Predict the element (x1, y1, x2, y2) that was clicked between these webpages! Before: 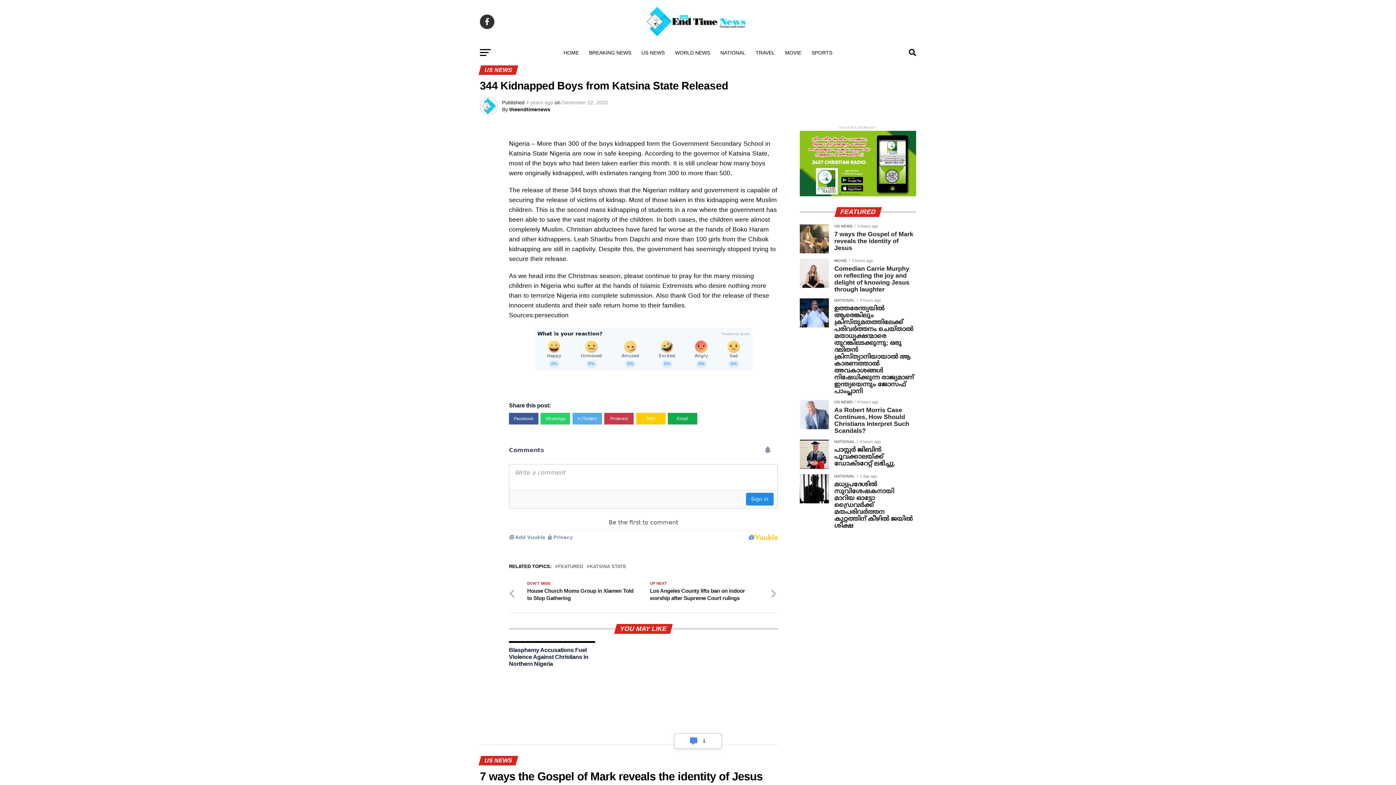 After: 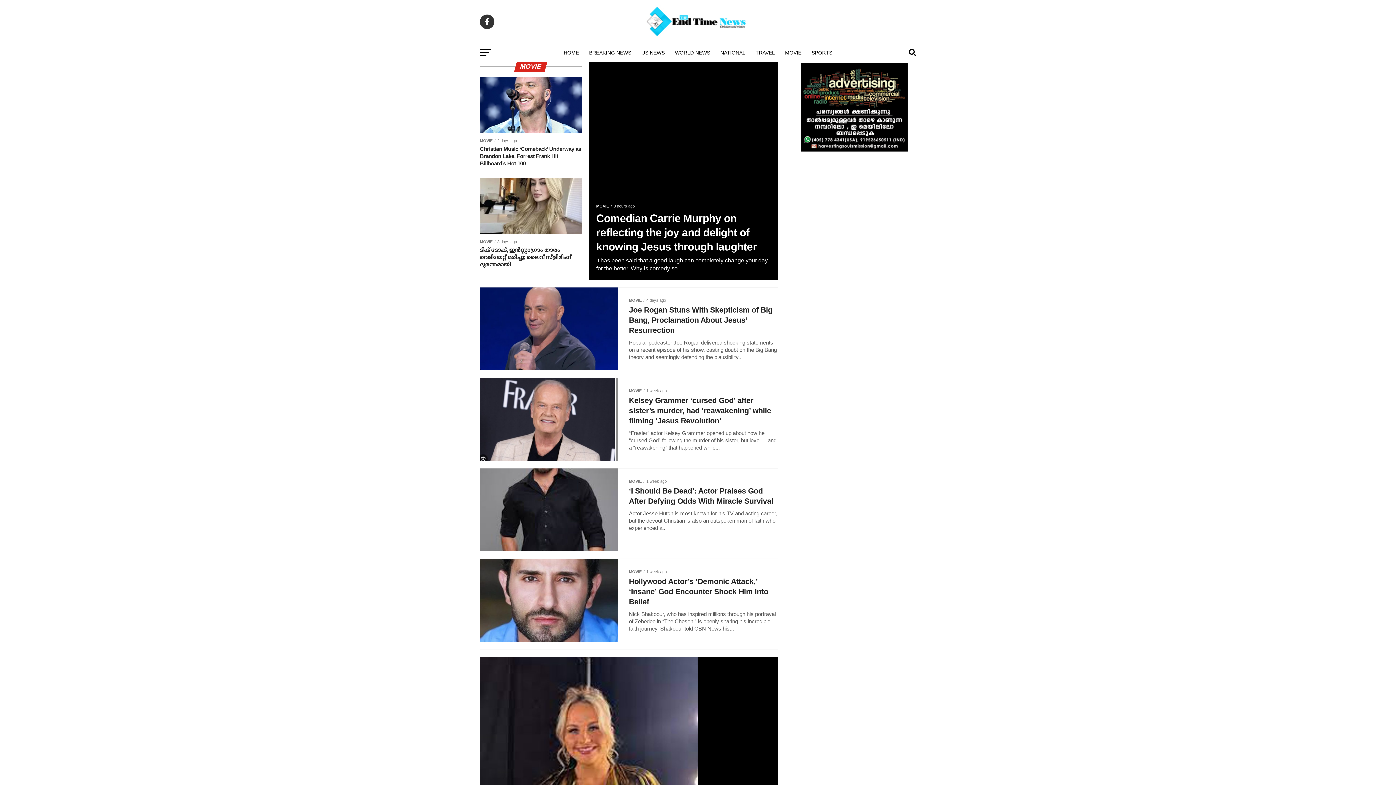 Action: label: MOVIE bbox: (780, 43, 806, 61)